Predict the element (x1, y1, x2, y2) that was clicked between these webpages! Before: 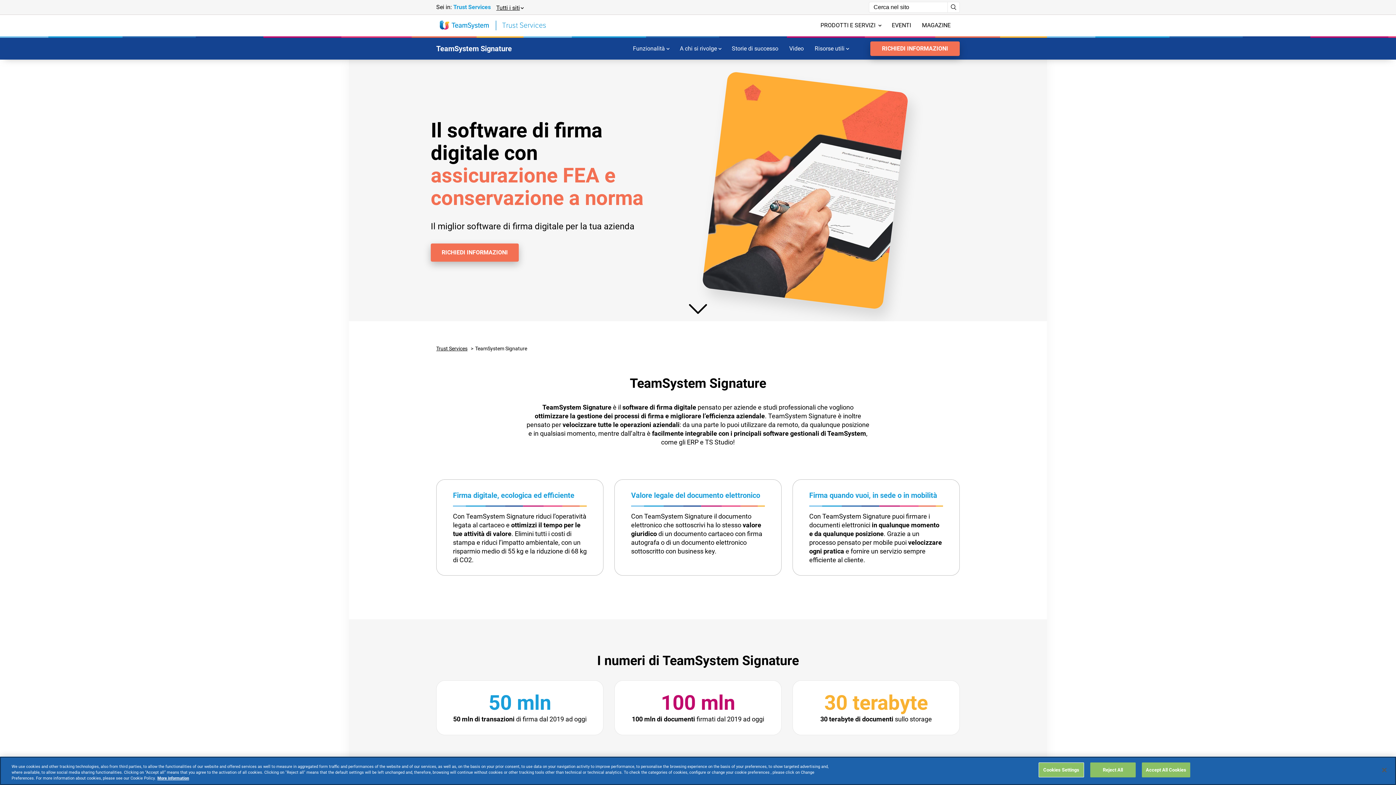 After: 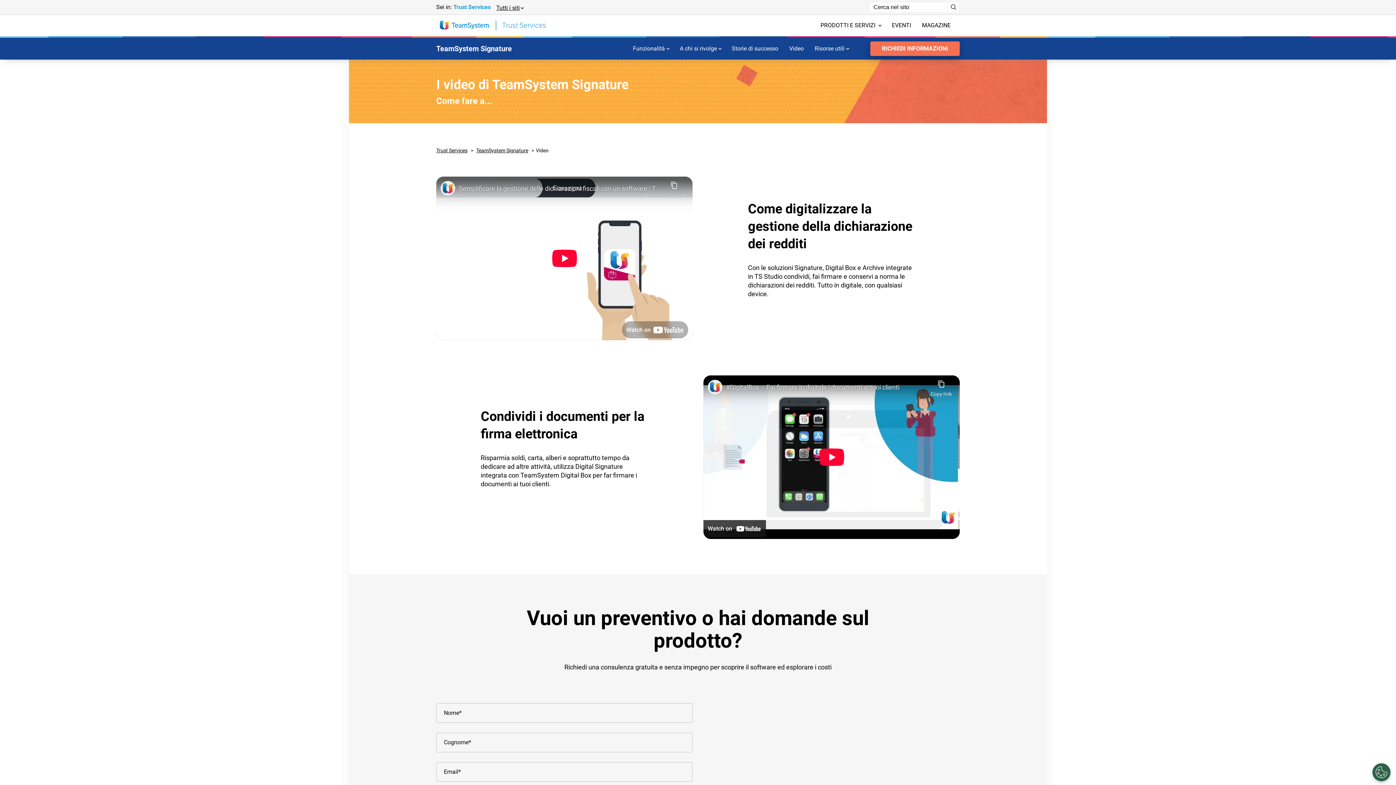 Action: label: Video bbox: (787, 45, 805, 52)